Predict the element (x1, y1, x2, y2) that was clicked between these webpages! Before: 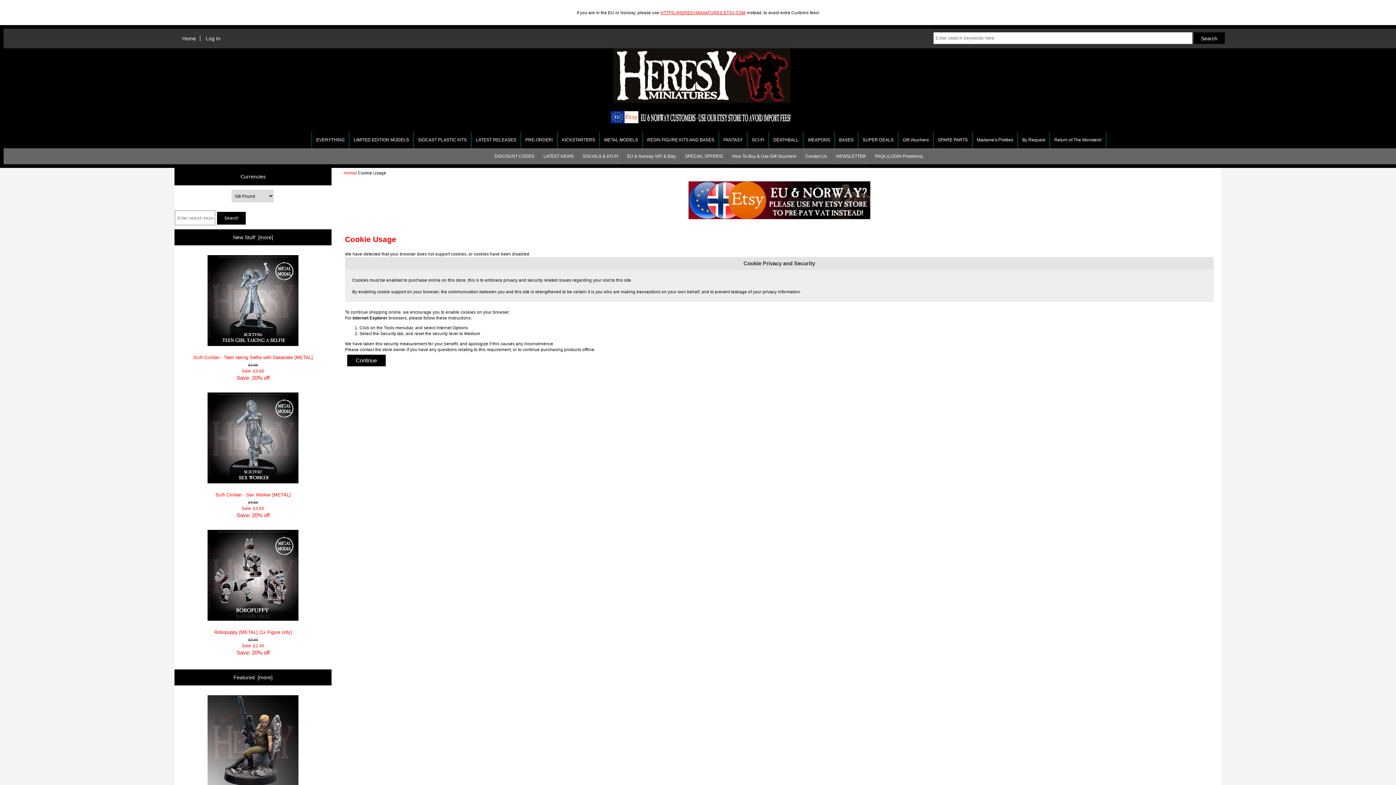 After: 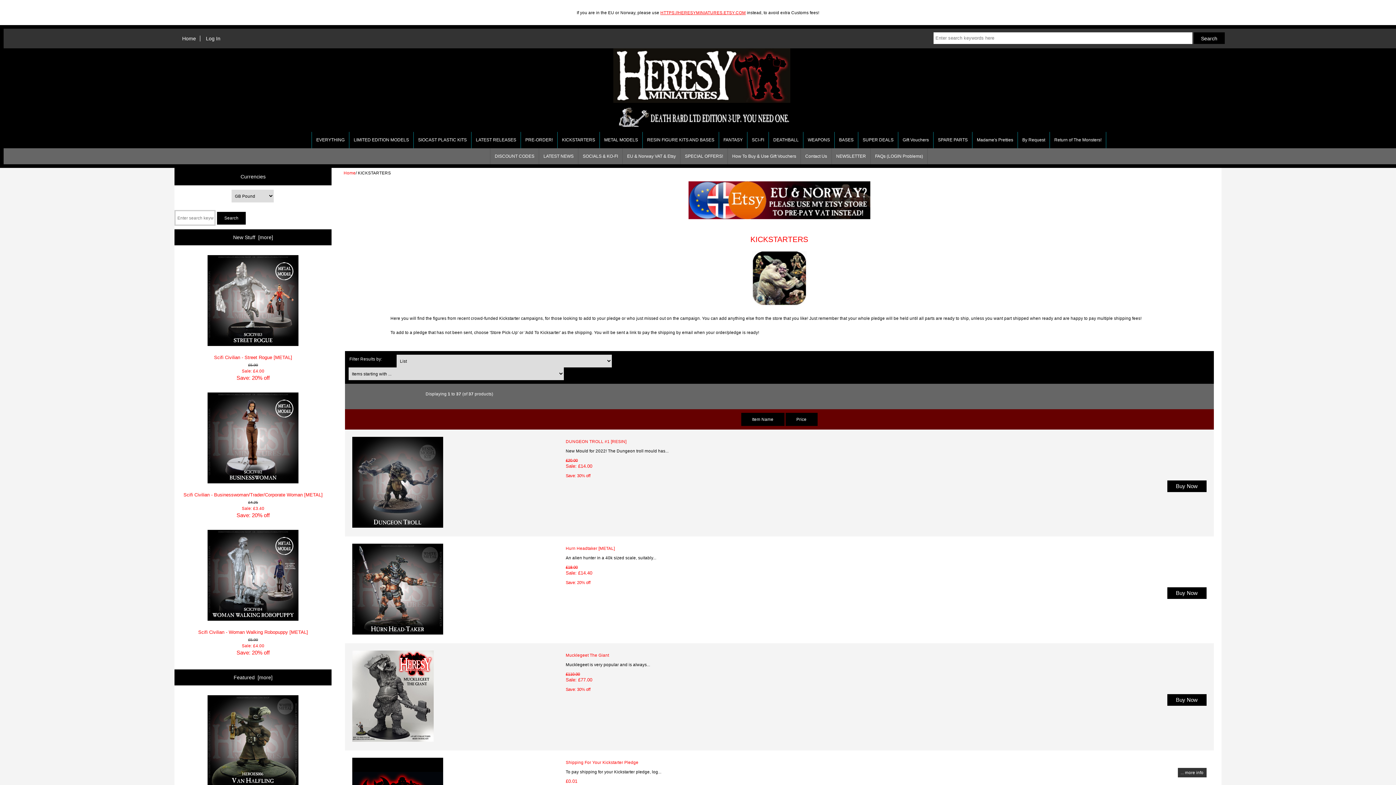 Action: label: KICKSTARTERS bbox: (557, 131, 599, 148)